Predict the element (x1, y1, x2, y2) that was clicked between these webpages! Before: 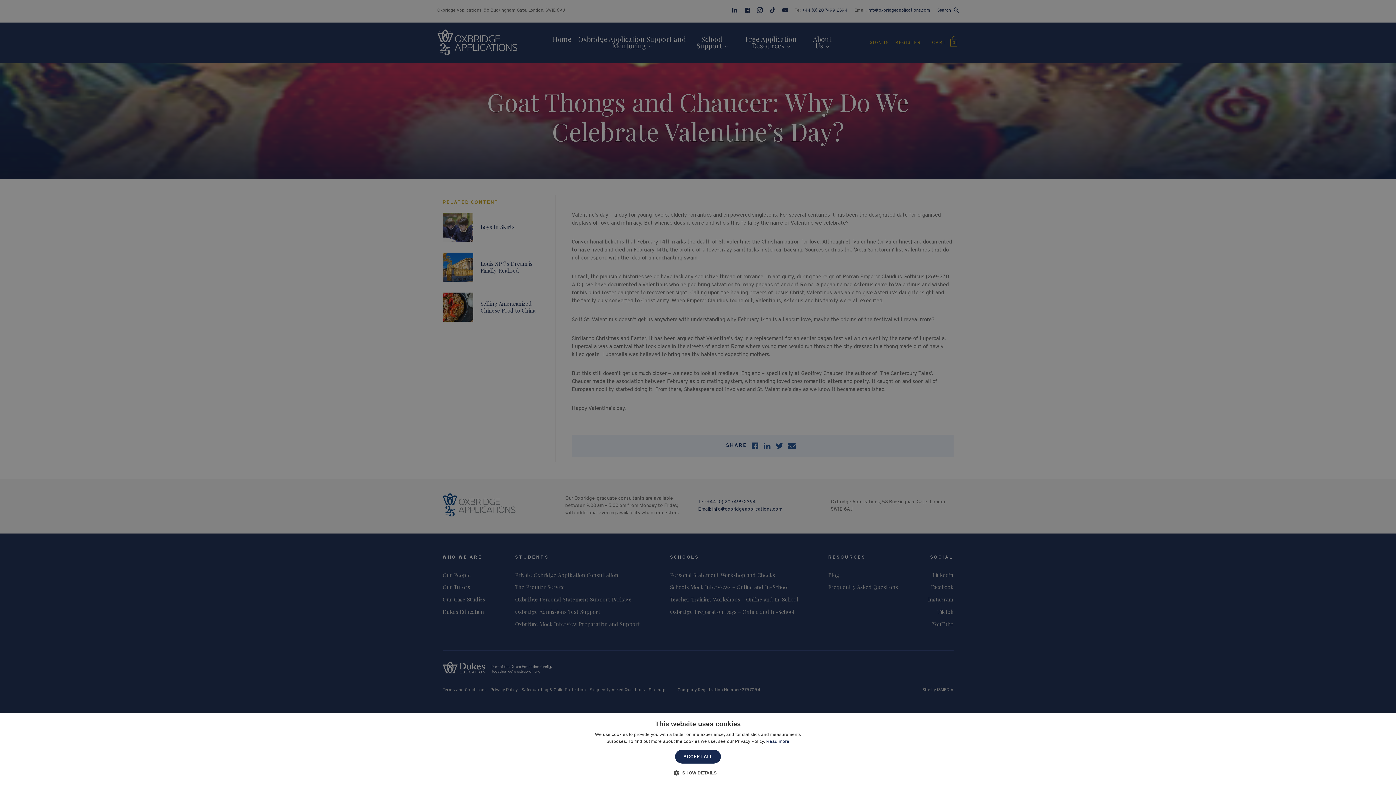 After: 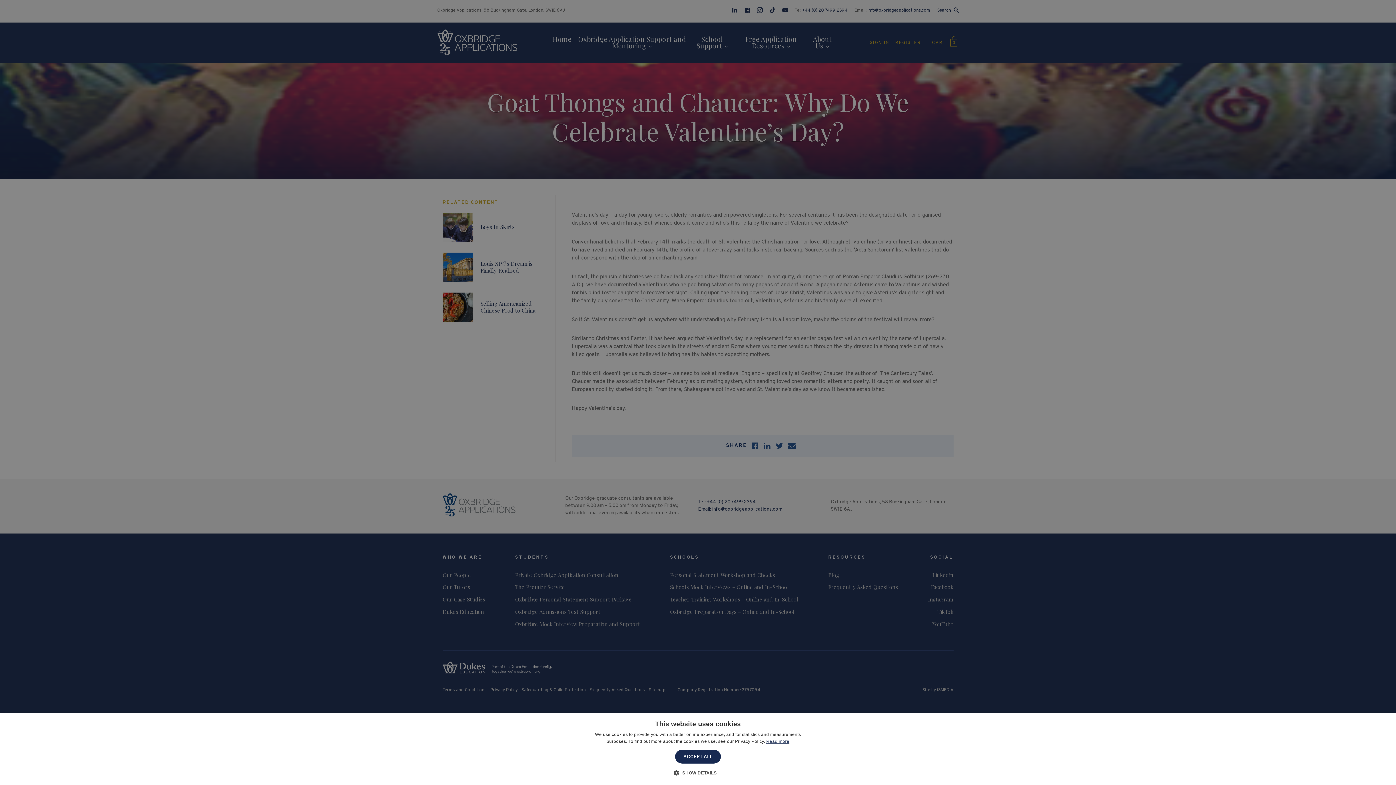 Action: bbox: (766, 739, 789, 744) label: Read more, opens a new window